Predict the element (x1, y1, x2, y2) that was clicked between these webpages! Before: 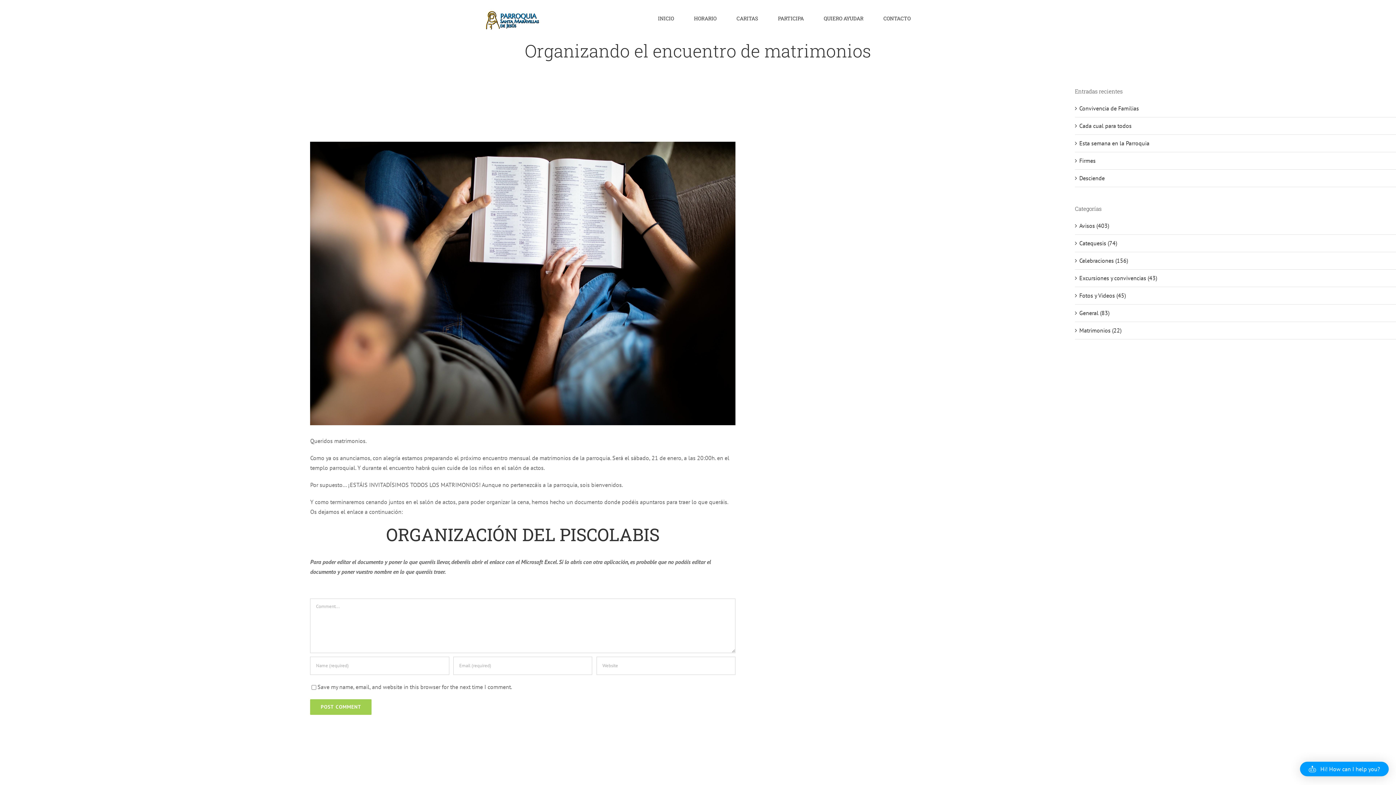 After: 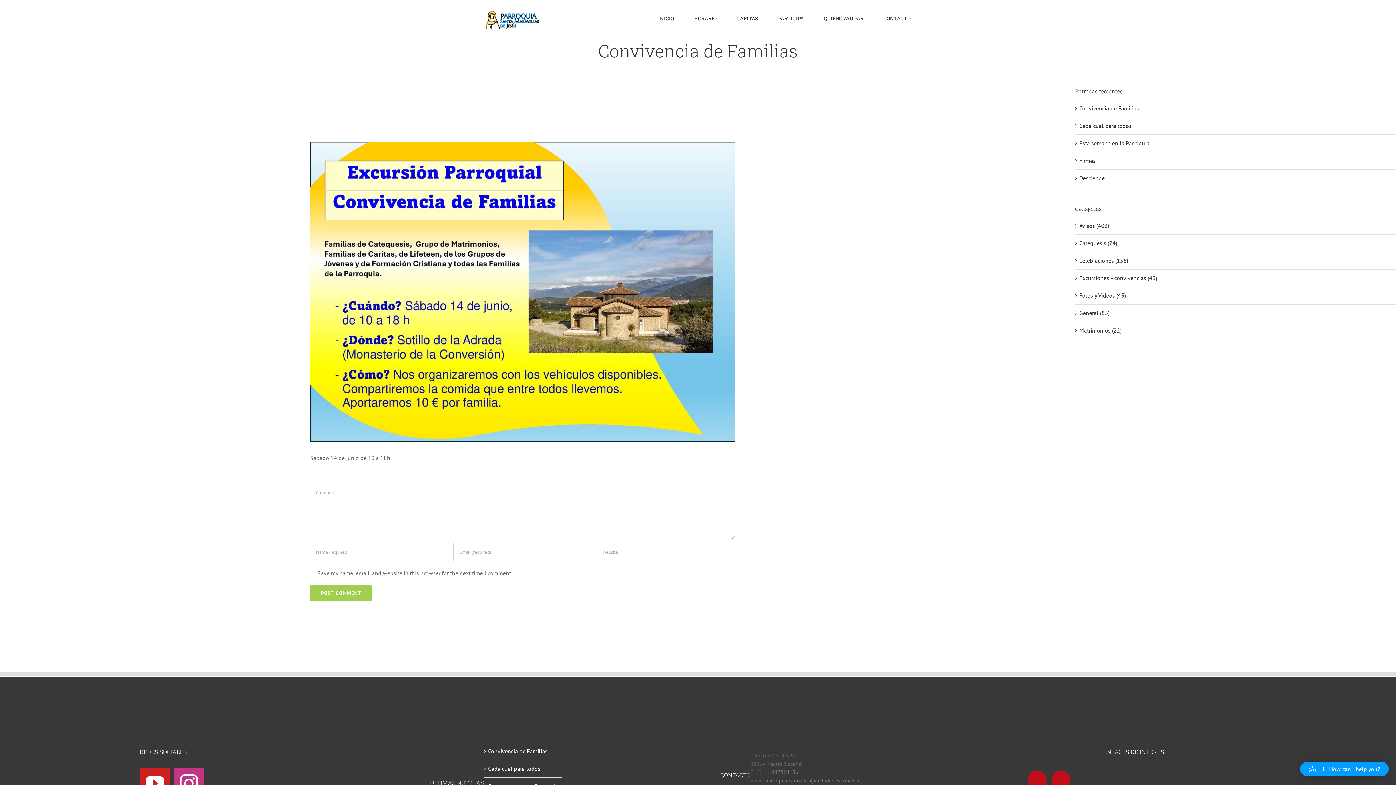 Action: label: Convivencia de Familias bbox: (1079, 104, 1139, 112)